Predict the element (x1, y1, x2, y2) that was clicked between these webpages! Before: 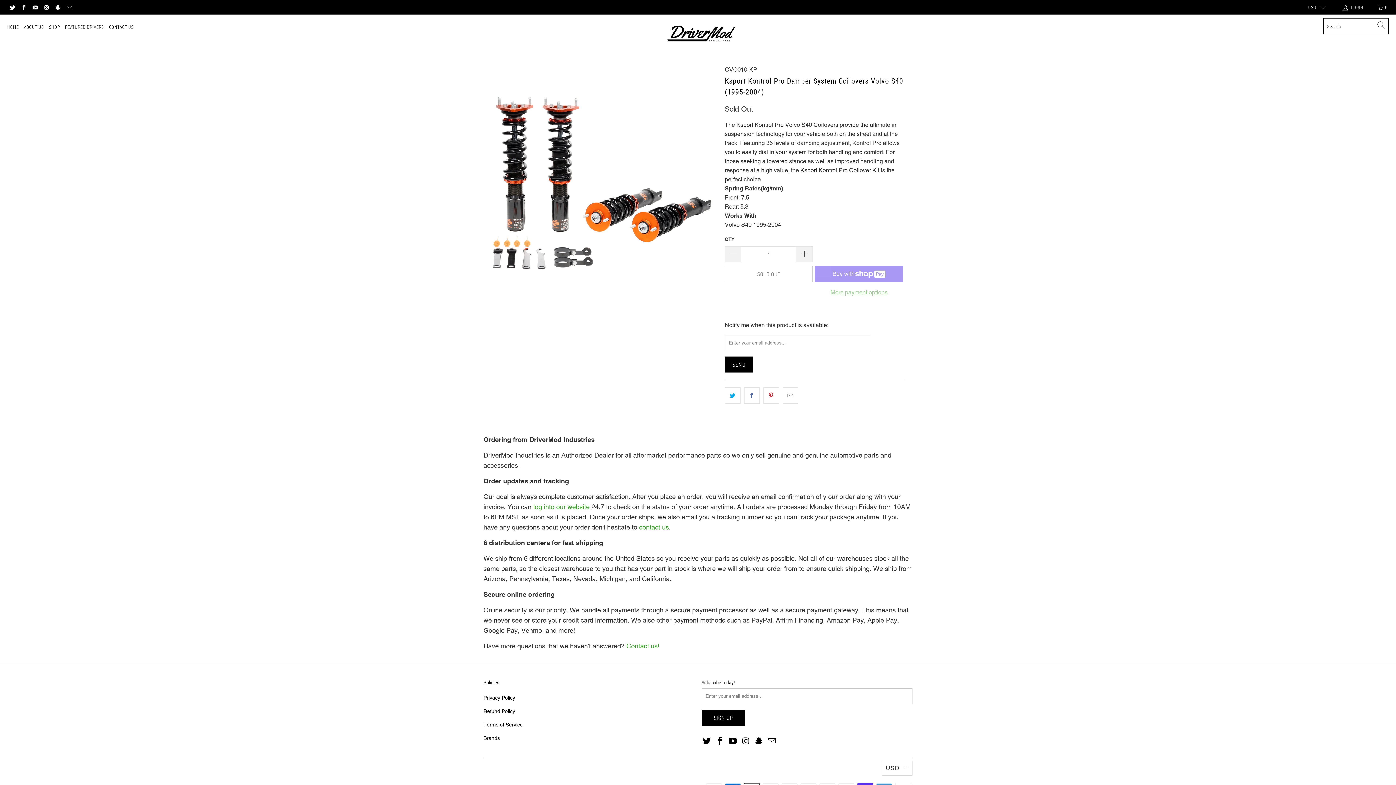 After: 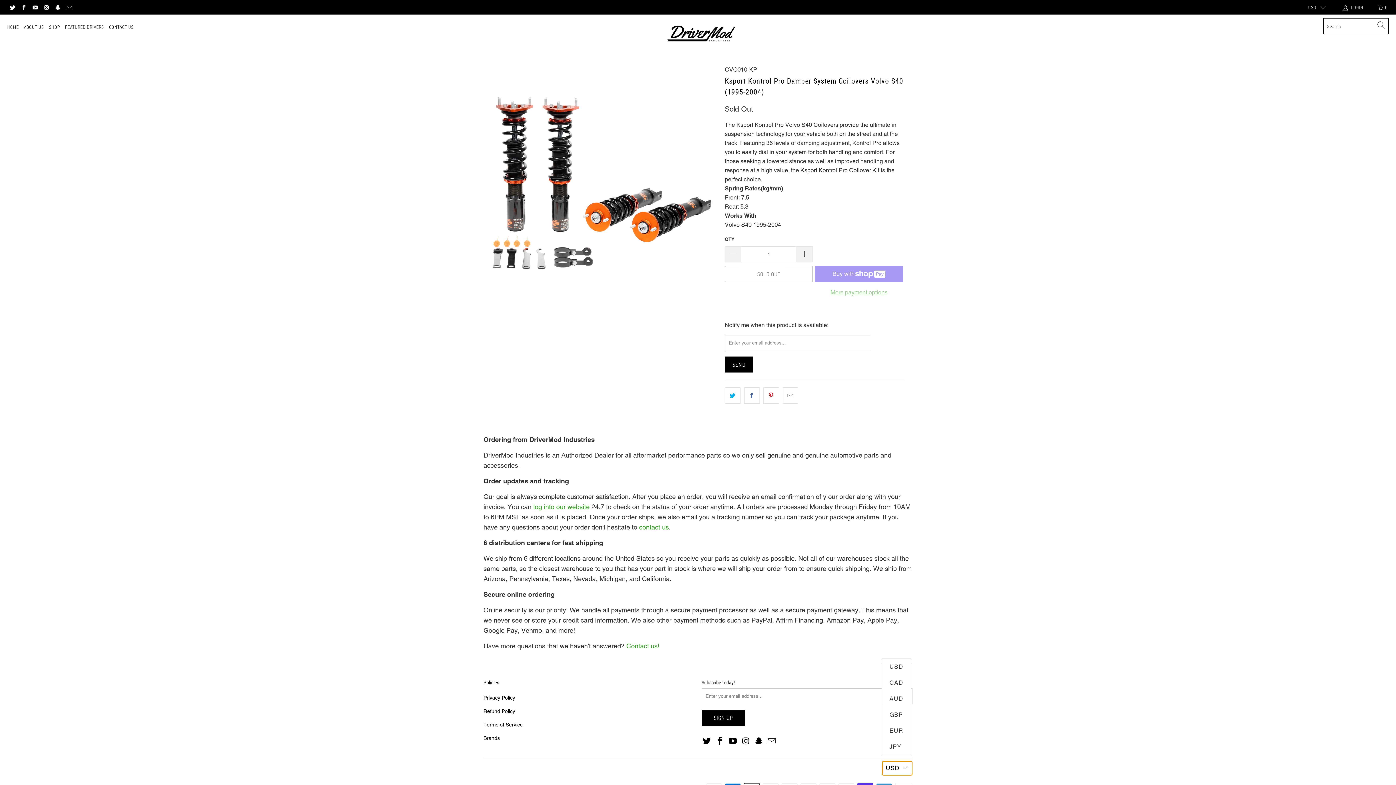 Action: label: USD bbox: (882, 761, 912, 775)